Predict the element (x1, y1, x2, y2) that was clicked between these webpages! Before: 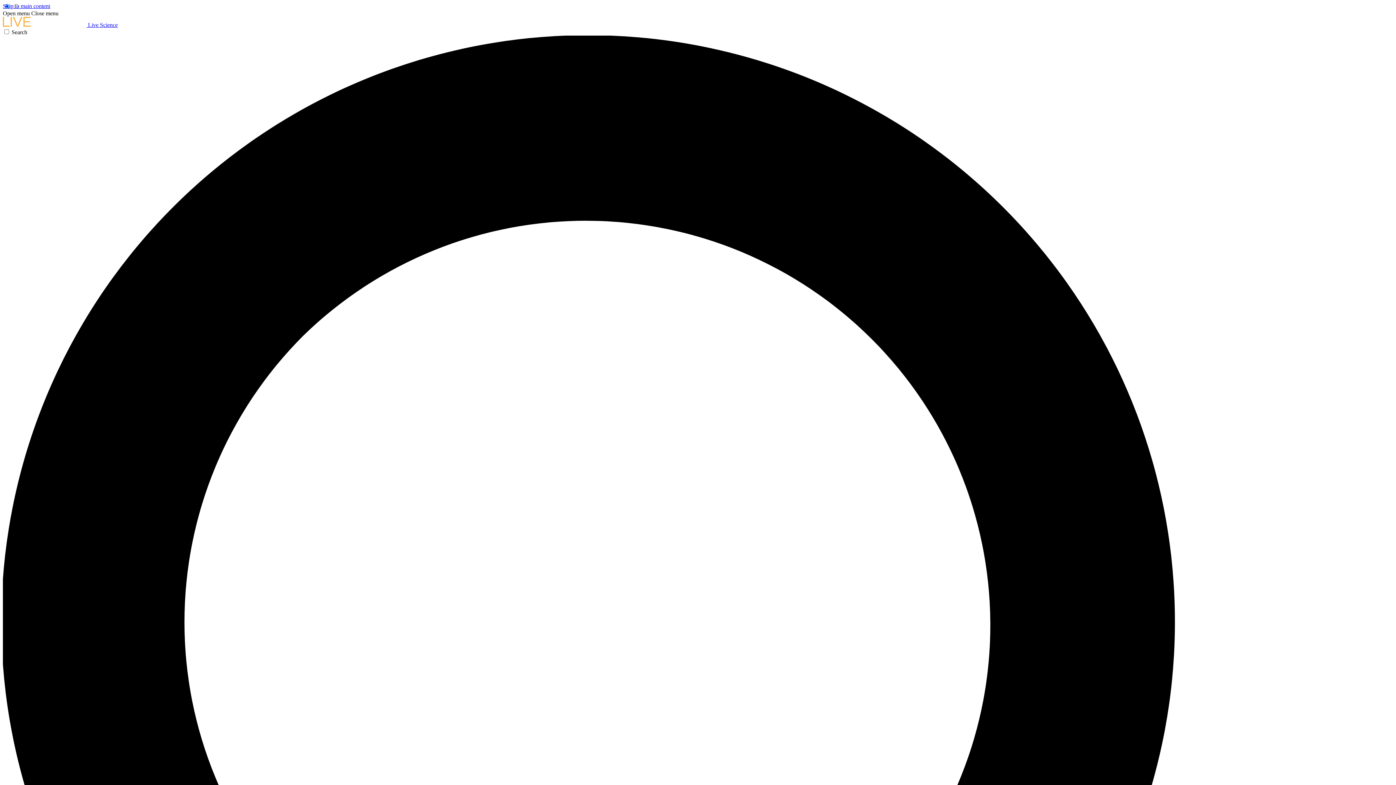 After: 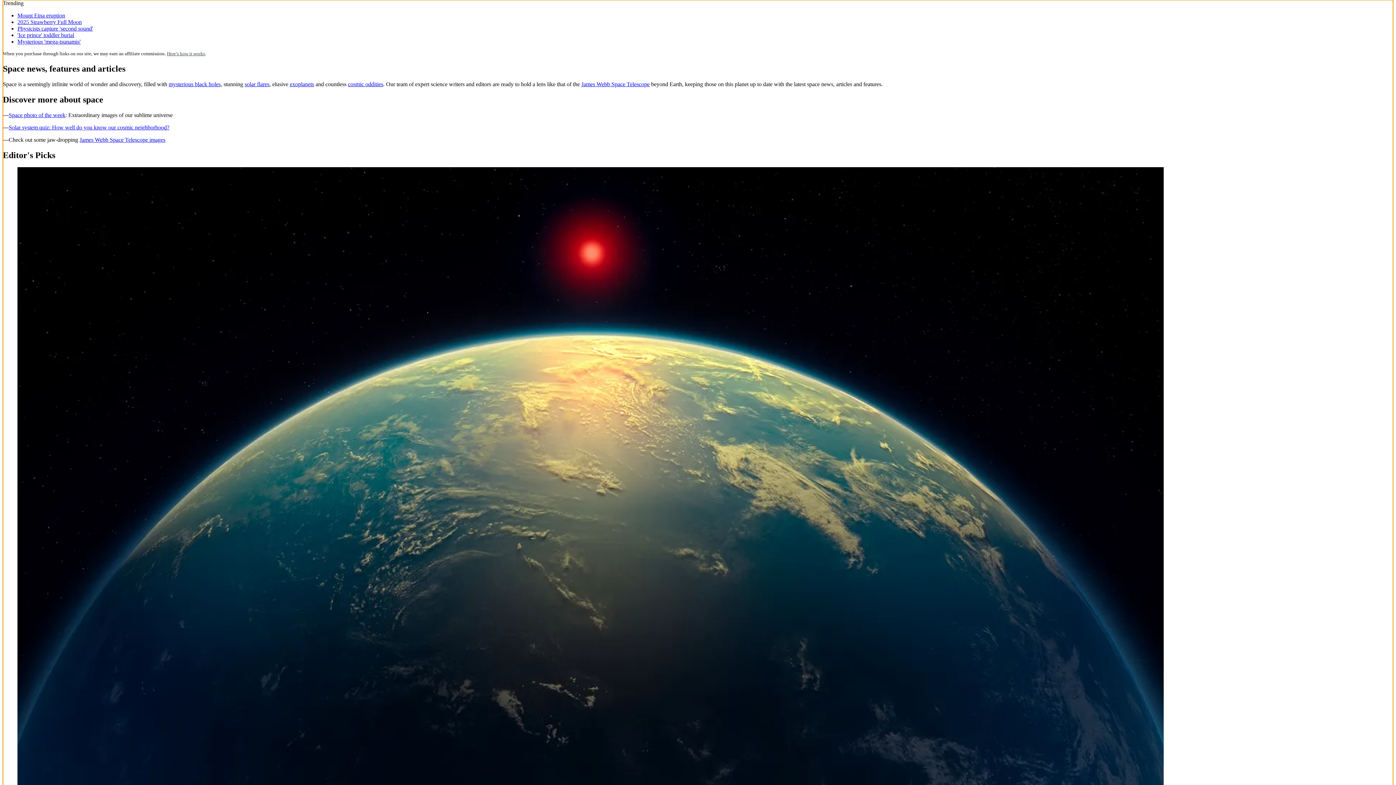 Action: label: Skip to main content bbox: (2, 2, 50, 9)